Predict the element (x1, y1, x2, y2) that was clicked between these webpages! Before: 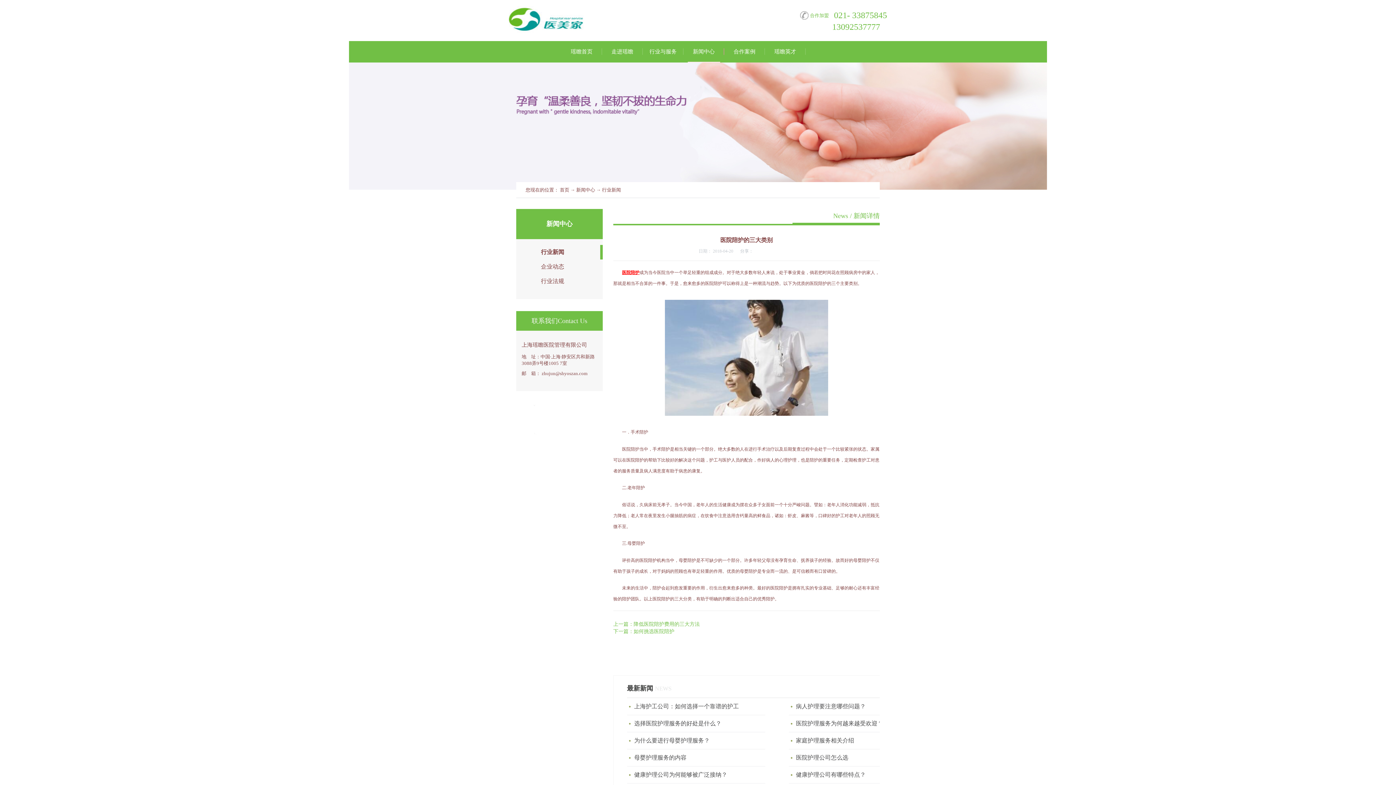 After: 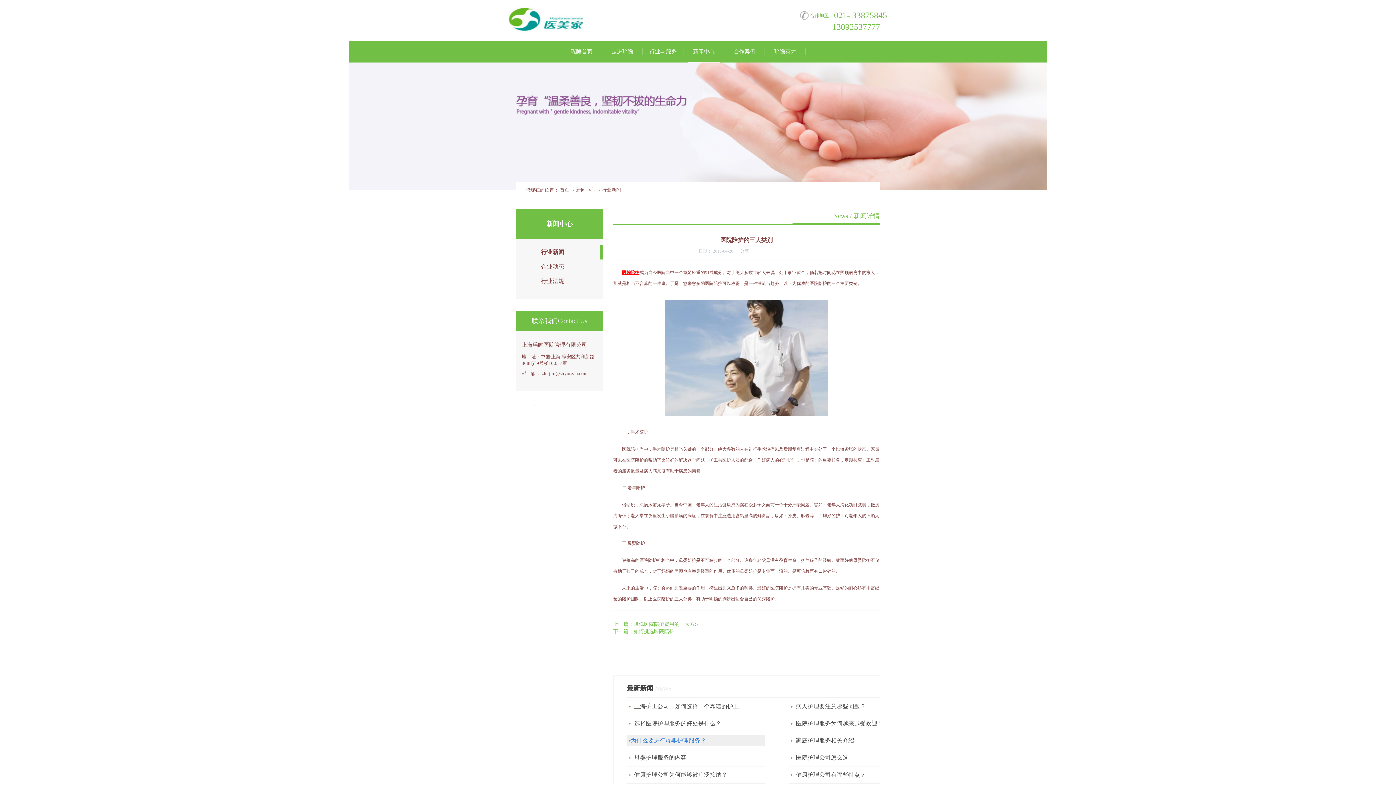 Action: bbox: (630, 735, 768, 746) label: 为什么要进行母婴护理服务？